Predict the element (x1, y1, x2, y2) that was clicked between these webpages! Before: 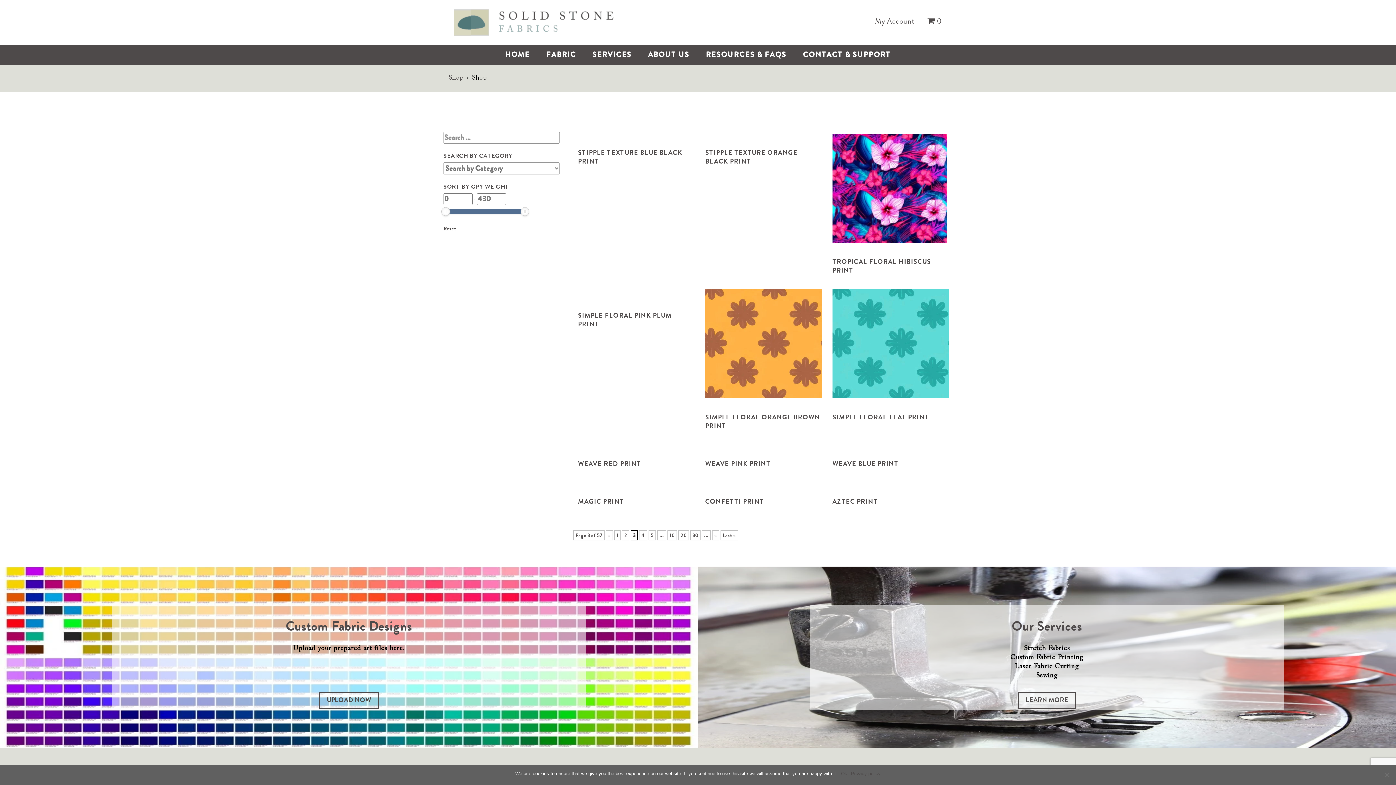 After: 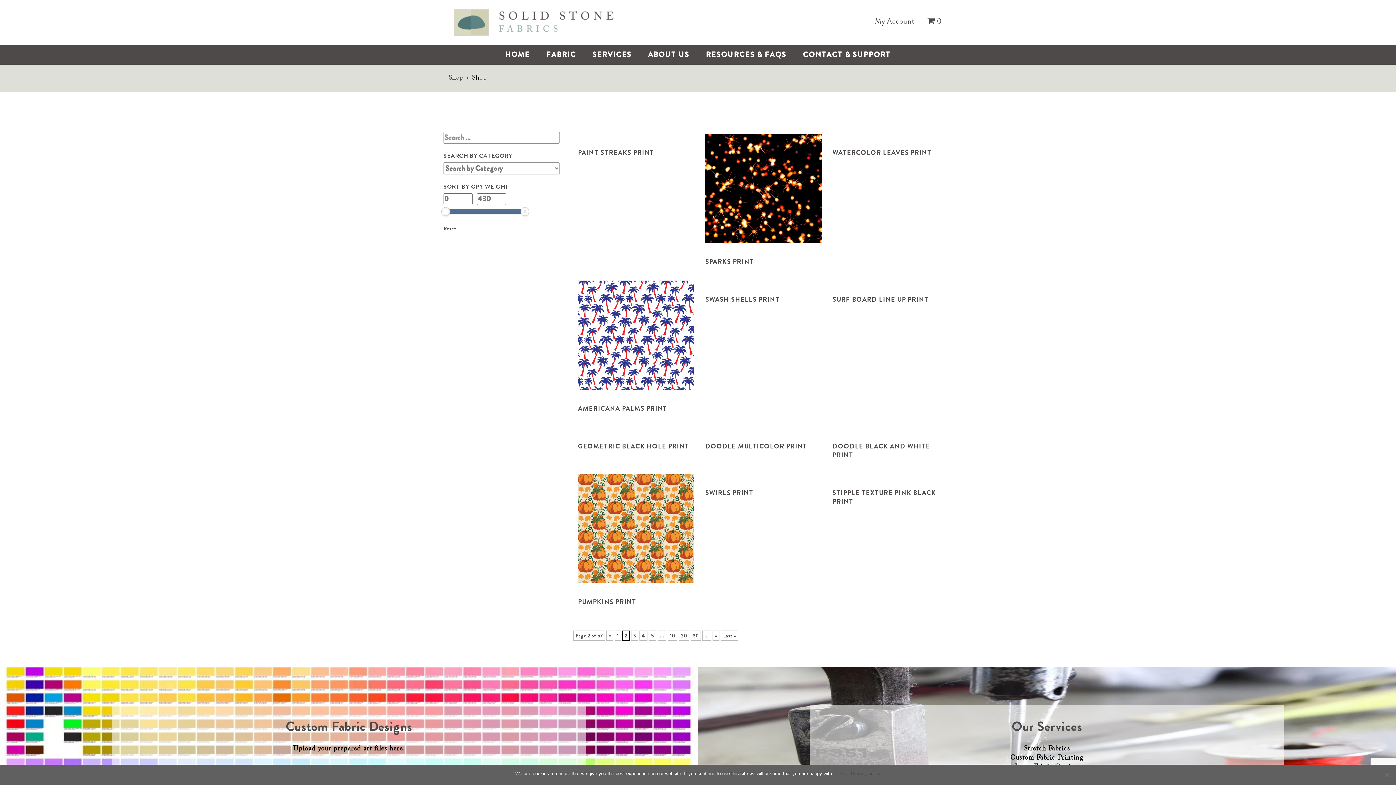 Action: bbox: (622, 530, 629, 540) label: 2